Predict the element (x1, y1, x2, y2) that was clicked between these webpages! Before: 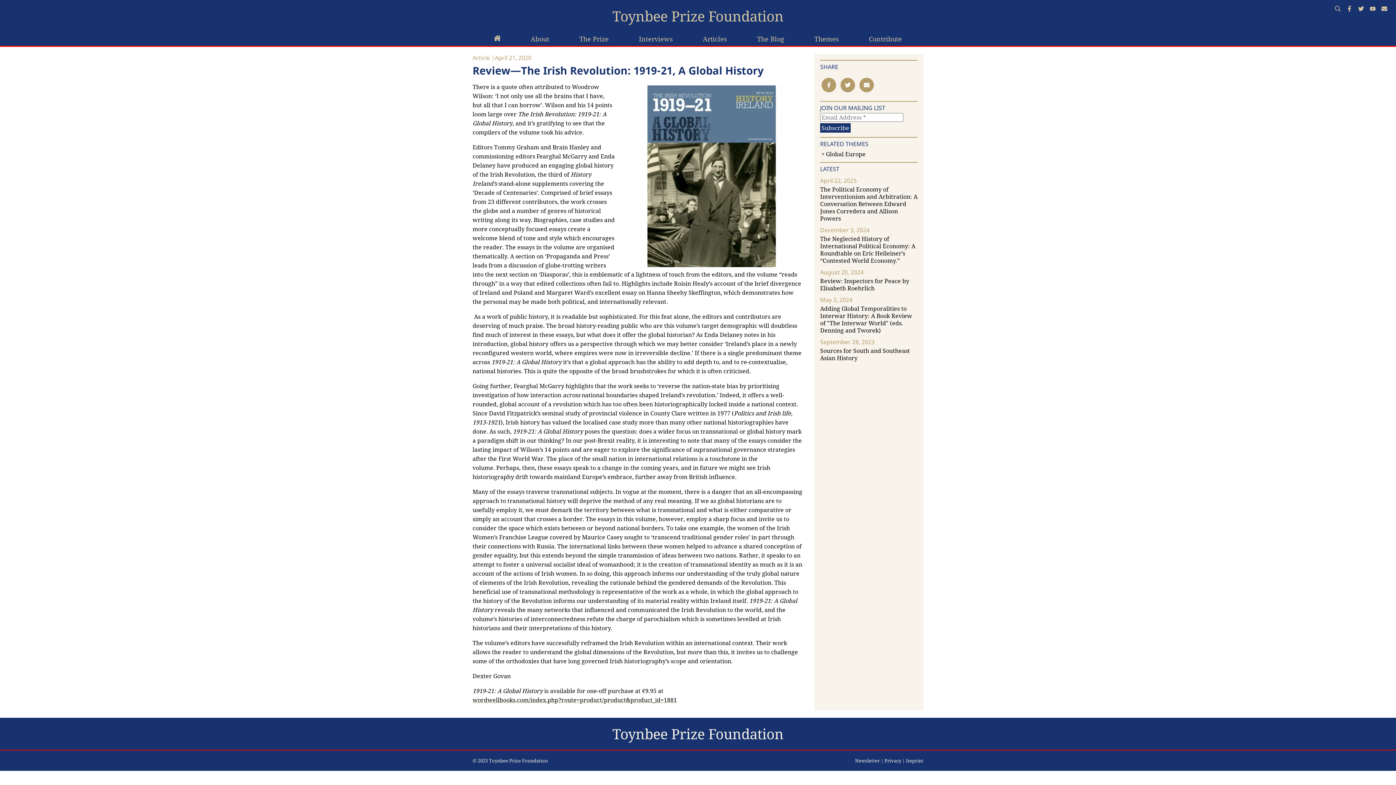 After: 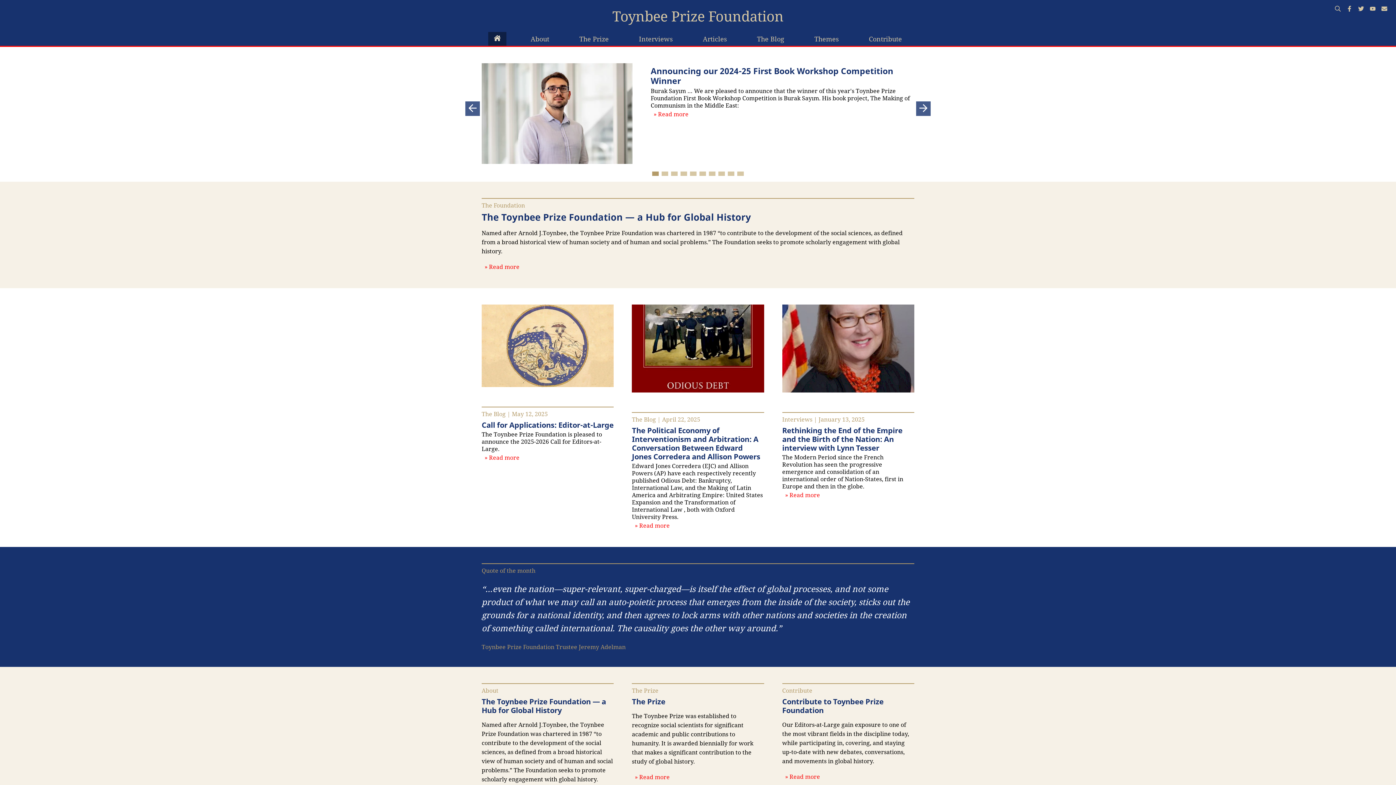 Action: bbox: (472, 725, 923, 742) label: Toynbee Prize Foundation